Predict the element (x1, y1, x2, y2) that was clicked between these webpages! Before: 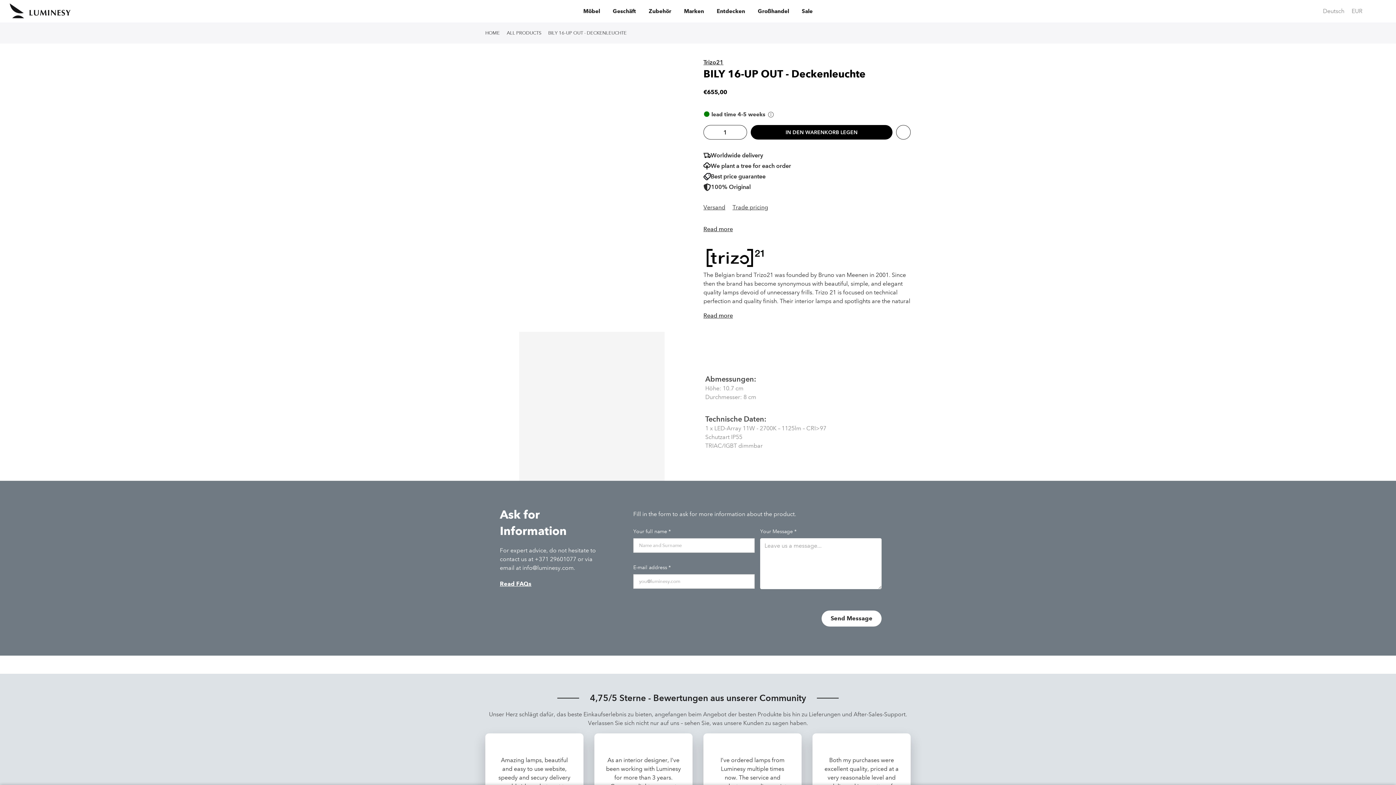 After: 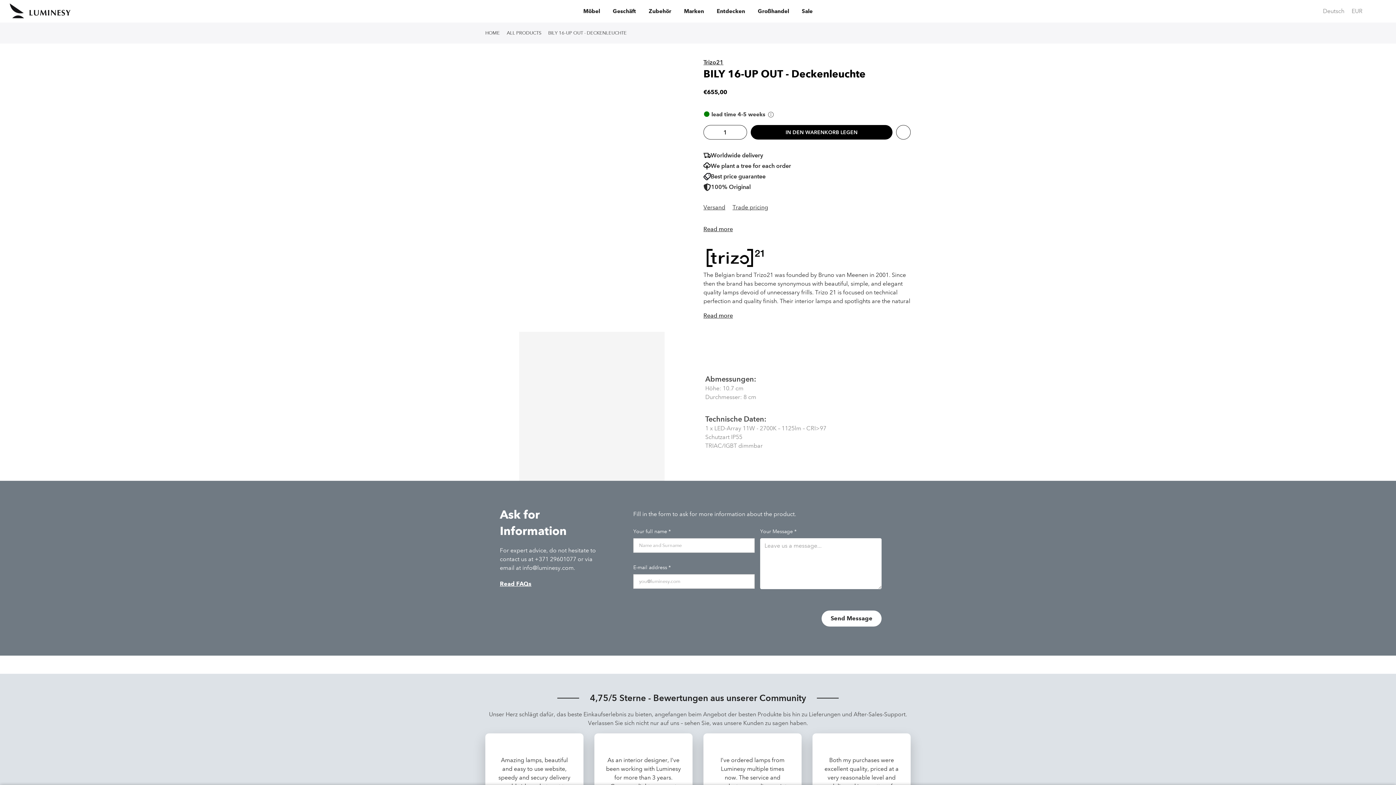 Action: bbox: (736, 125, 746, 140)